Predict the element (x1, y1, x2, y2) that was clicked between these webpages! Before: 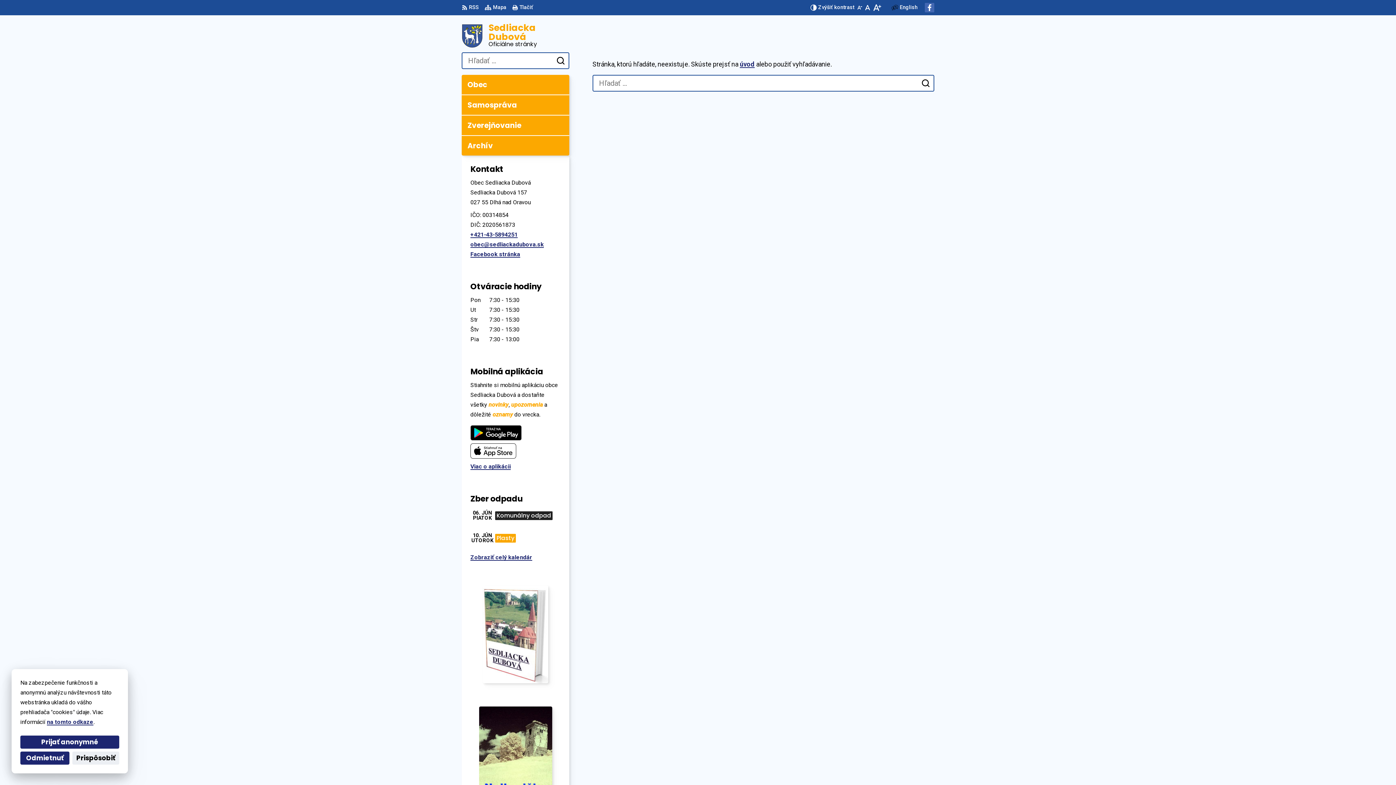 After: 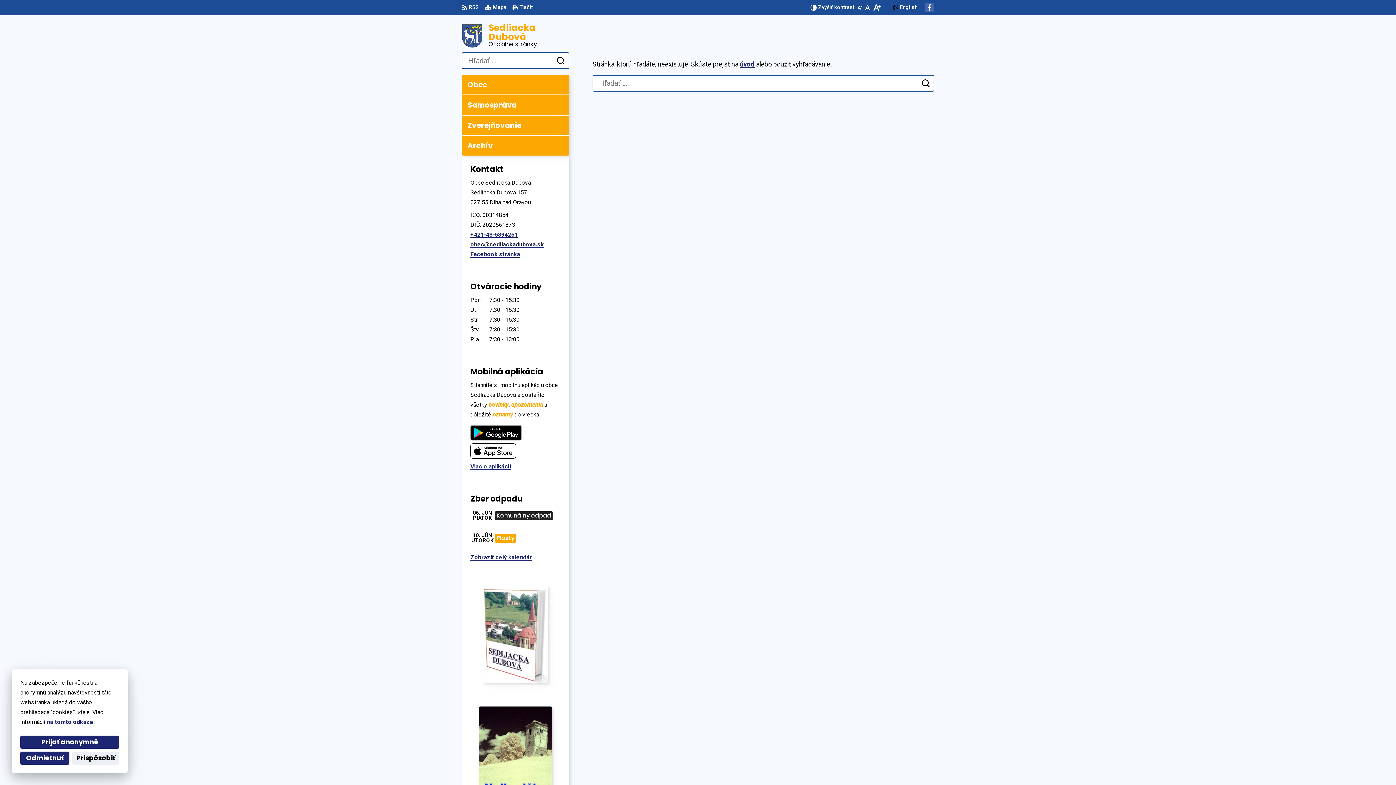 Action: label: obec@sedliackadubova.sk bbox: (470, 241, 544, 248)